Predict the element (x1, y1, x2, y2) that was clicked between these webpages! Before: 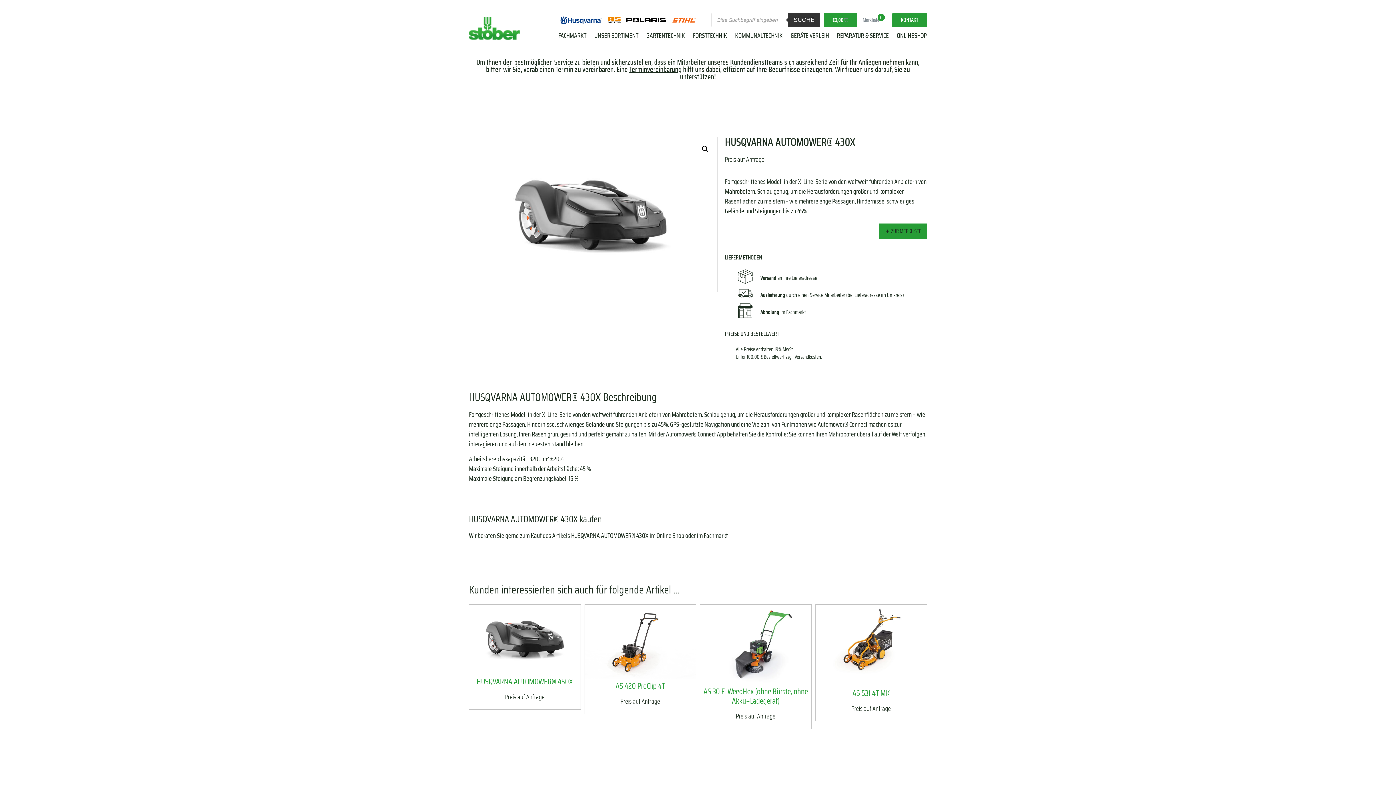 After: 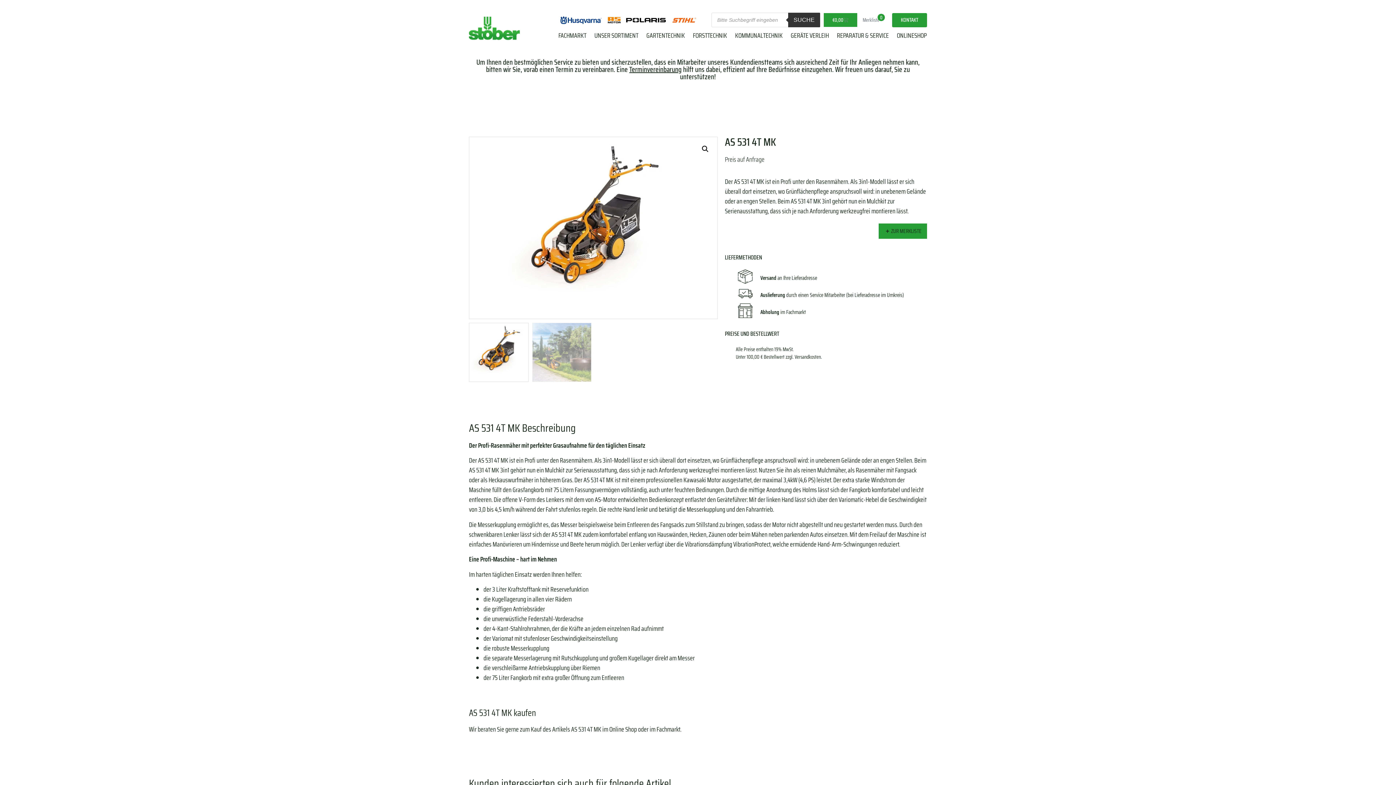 Action: bbox: (815, 642, 926, 648)